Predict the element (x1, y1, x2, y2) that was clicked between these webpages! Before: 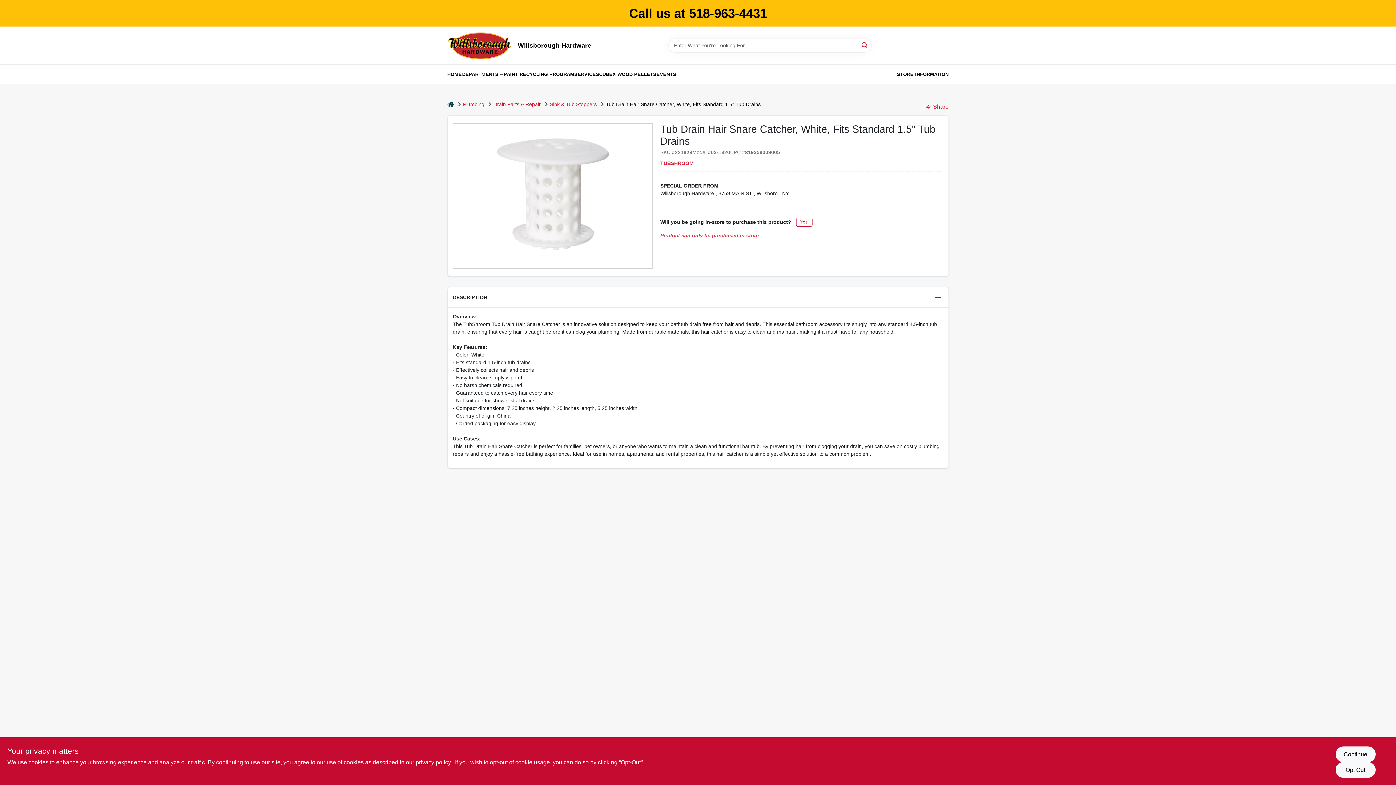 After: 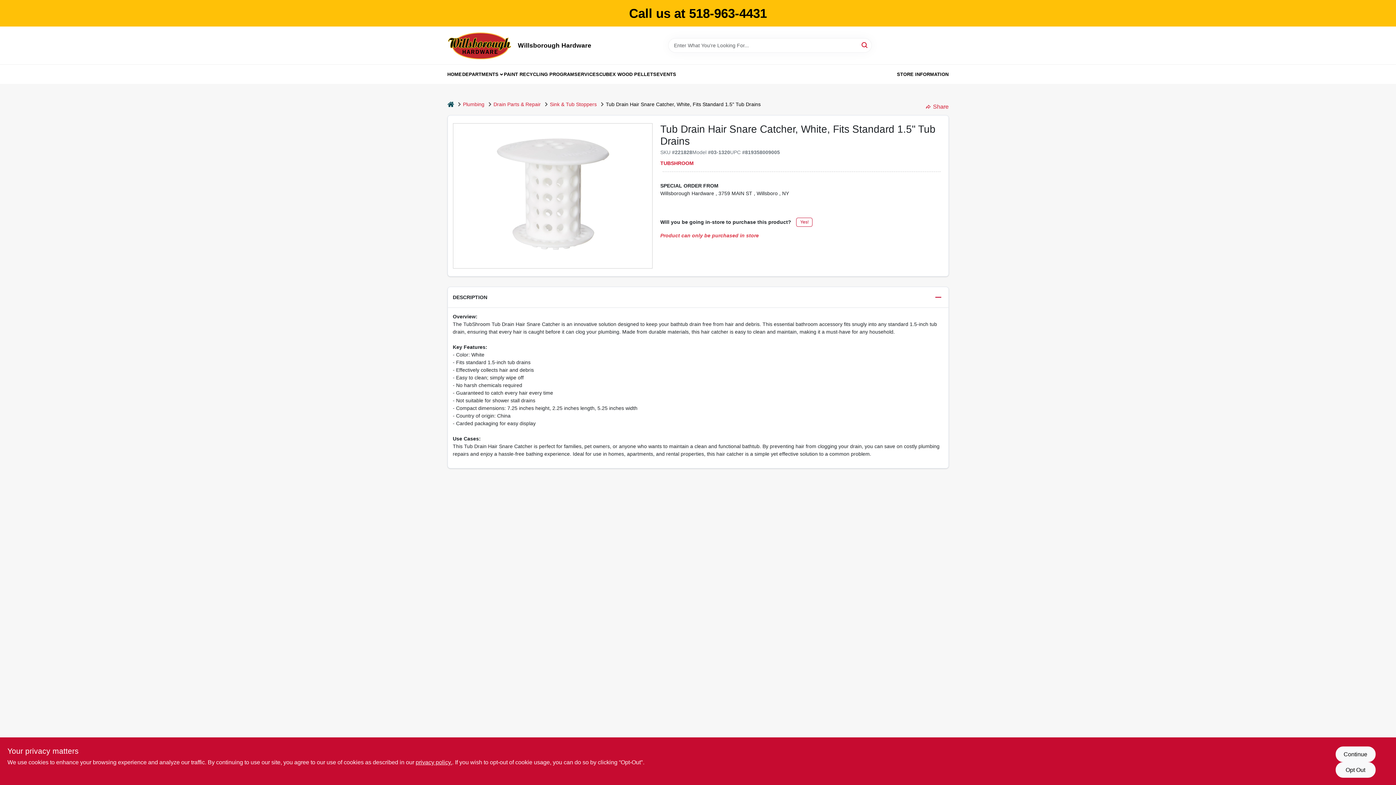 Action: bbox: (447, 287, 948, 308) label: DESCRIPTION